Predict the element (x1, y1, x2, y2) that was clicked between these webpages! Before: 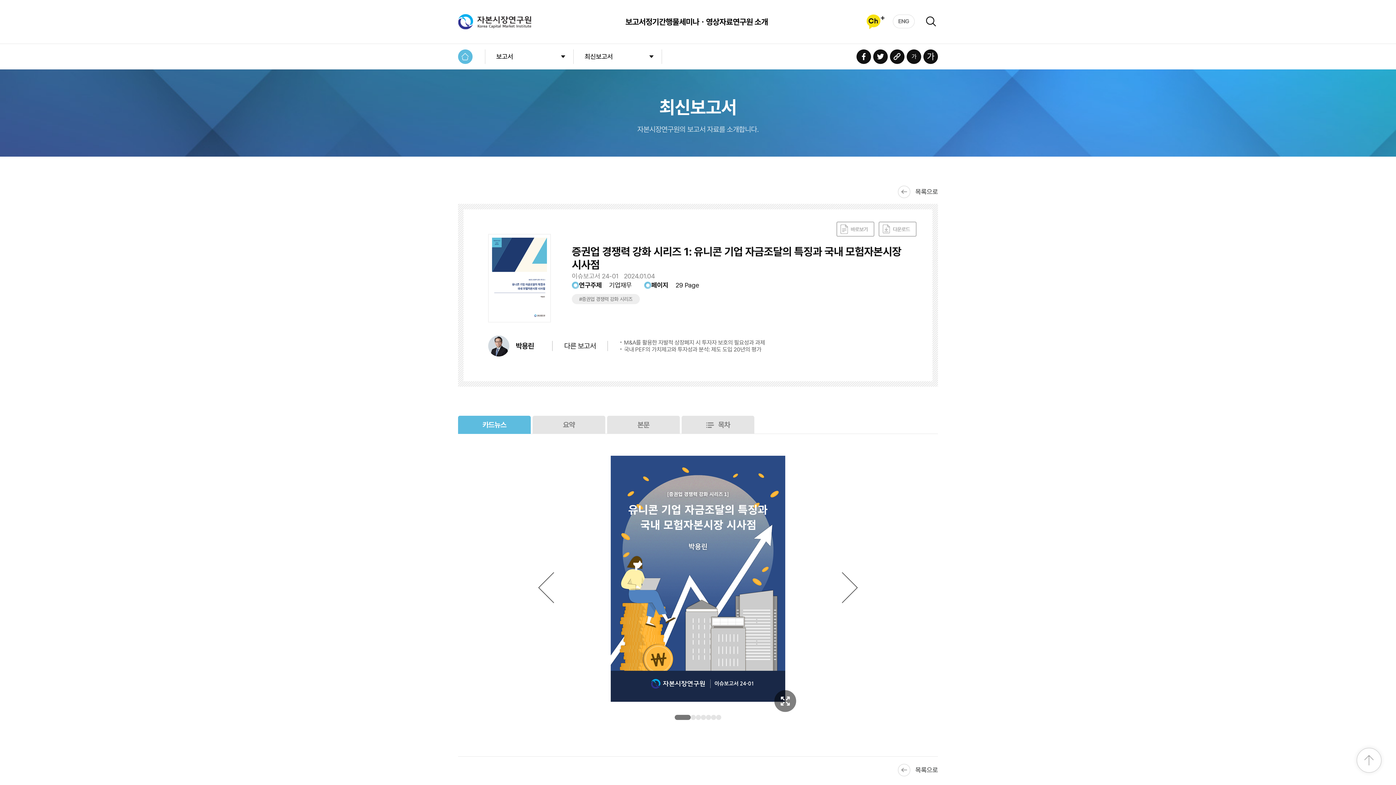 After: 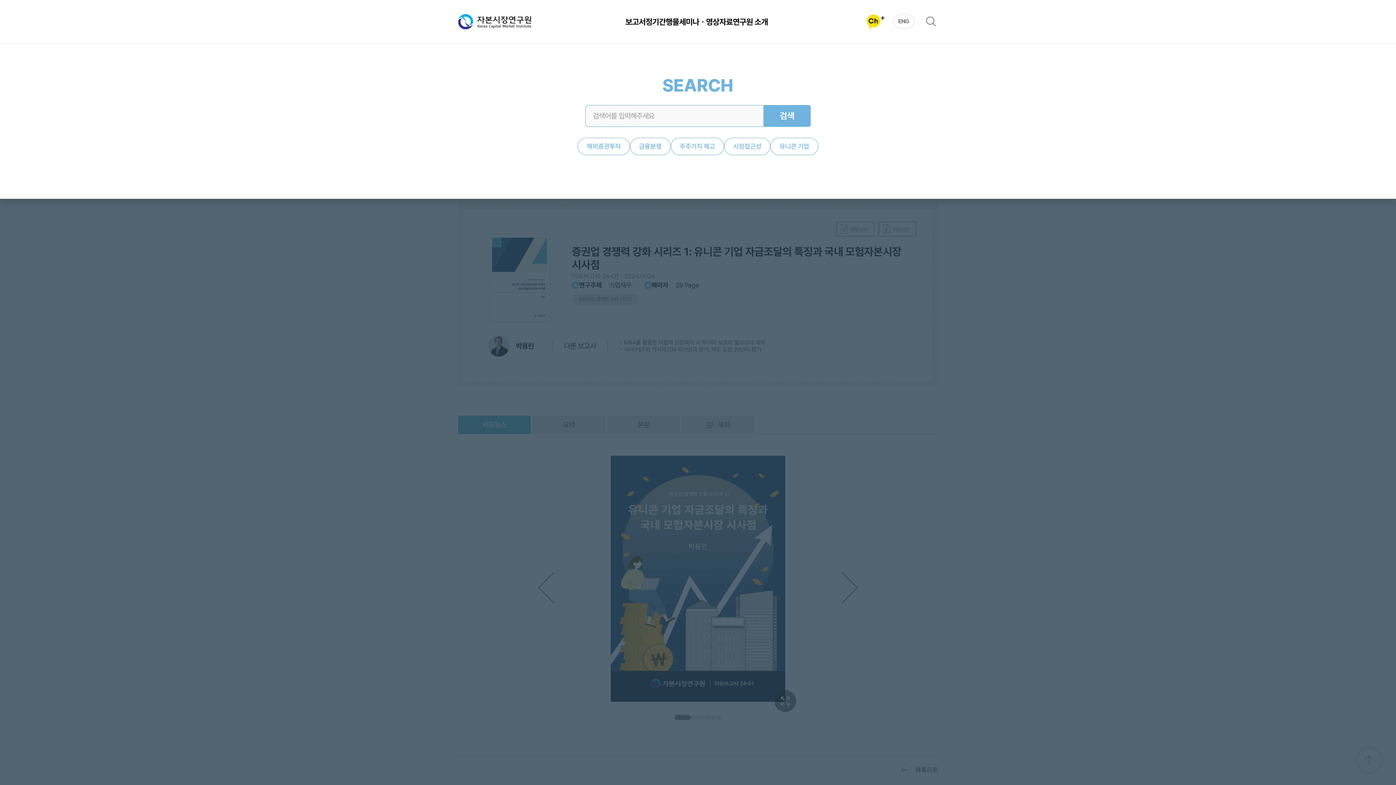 Action: label: 검색 bbox: (926, 16, 936, 26)